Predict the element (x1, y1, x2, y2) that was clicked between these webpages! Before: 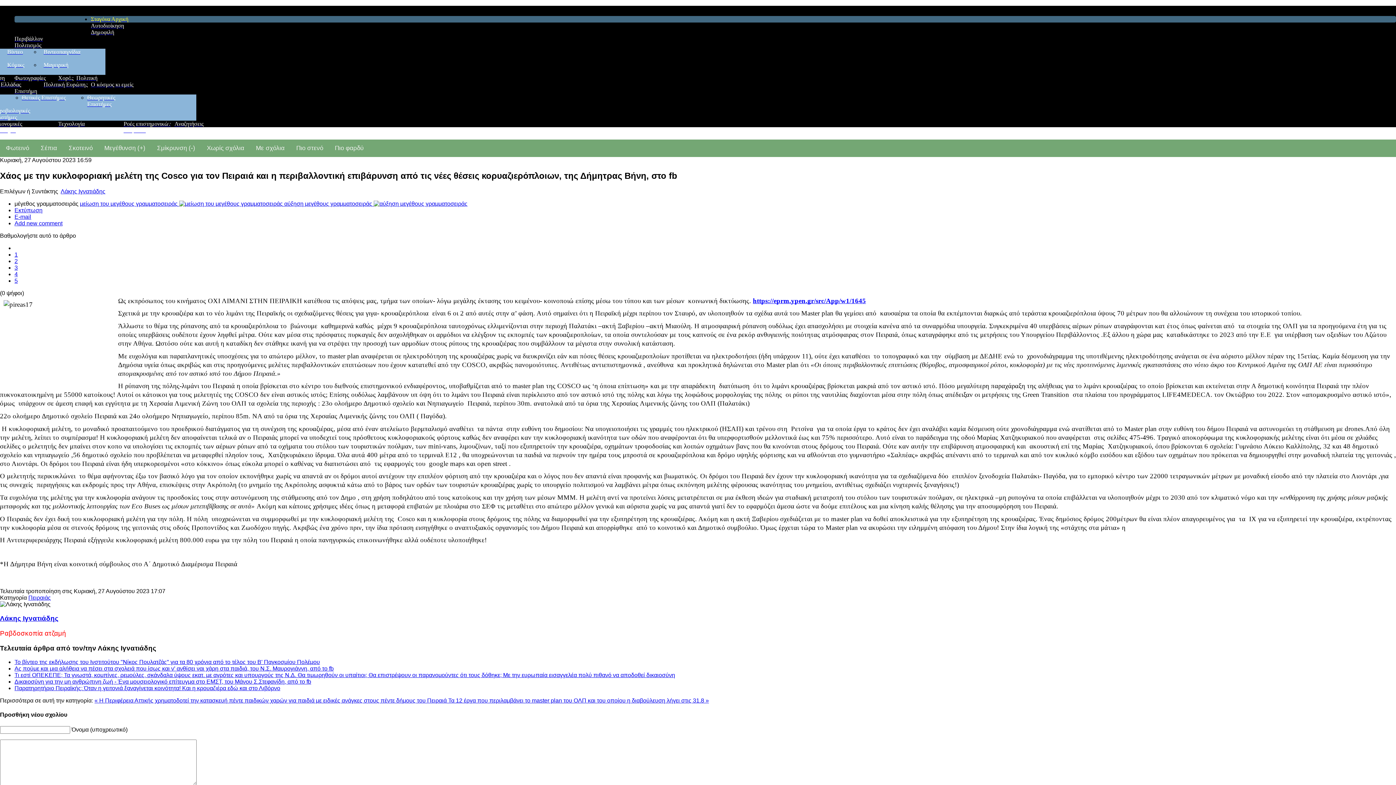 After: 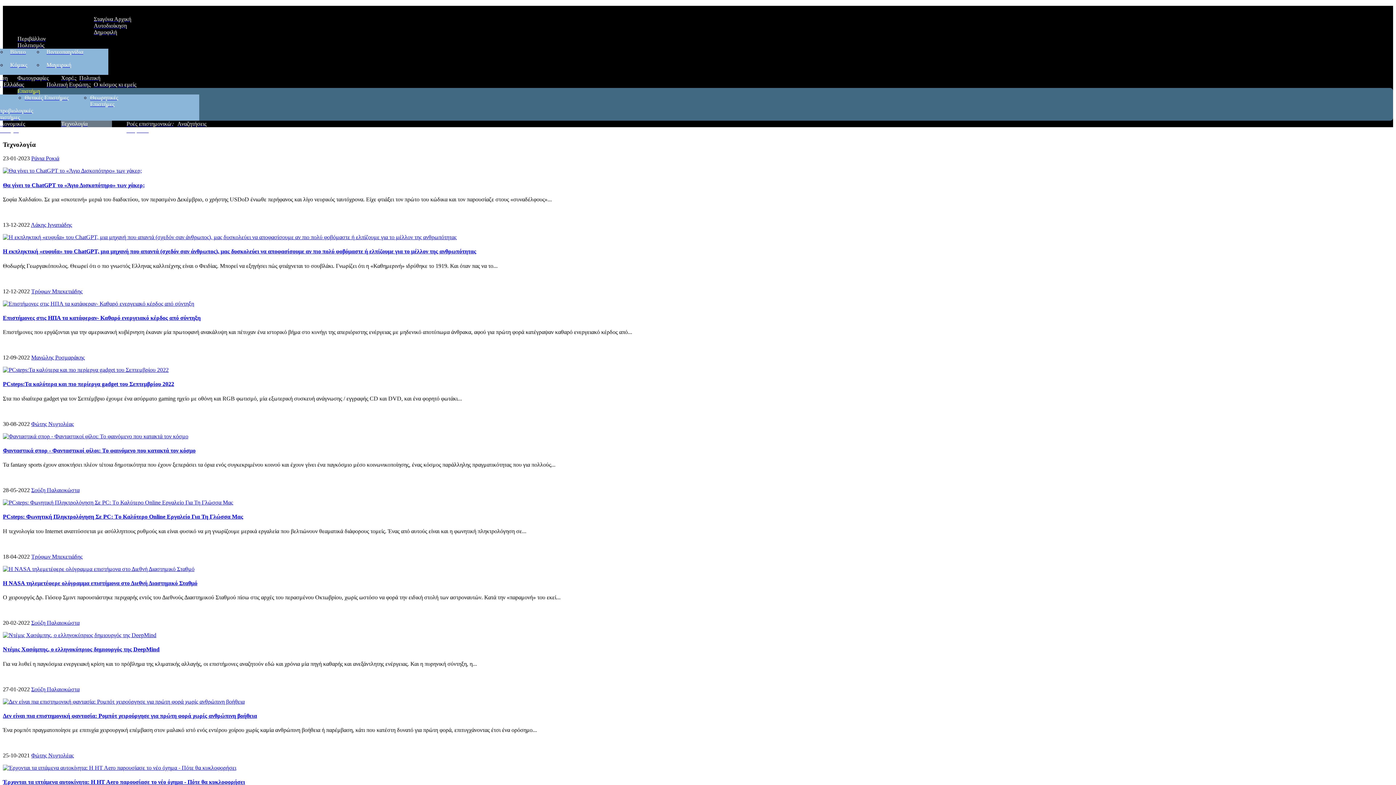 Action: label: Τεχνολογία bbox: (58, 120, 84, 126)